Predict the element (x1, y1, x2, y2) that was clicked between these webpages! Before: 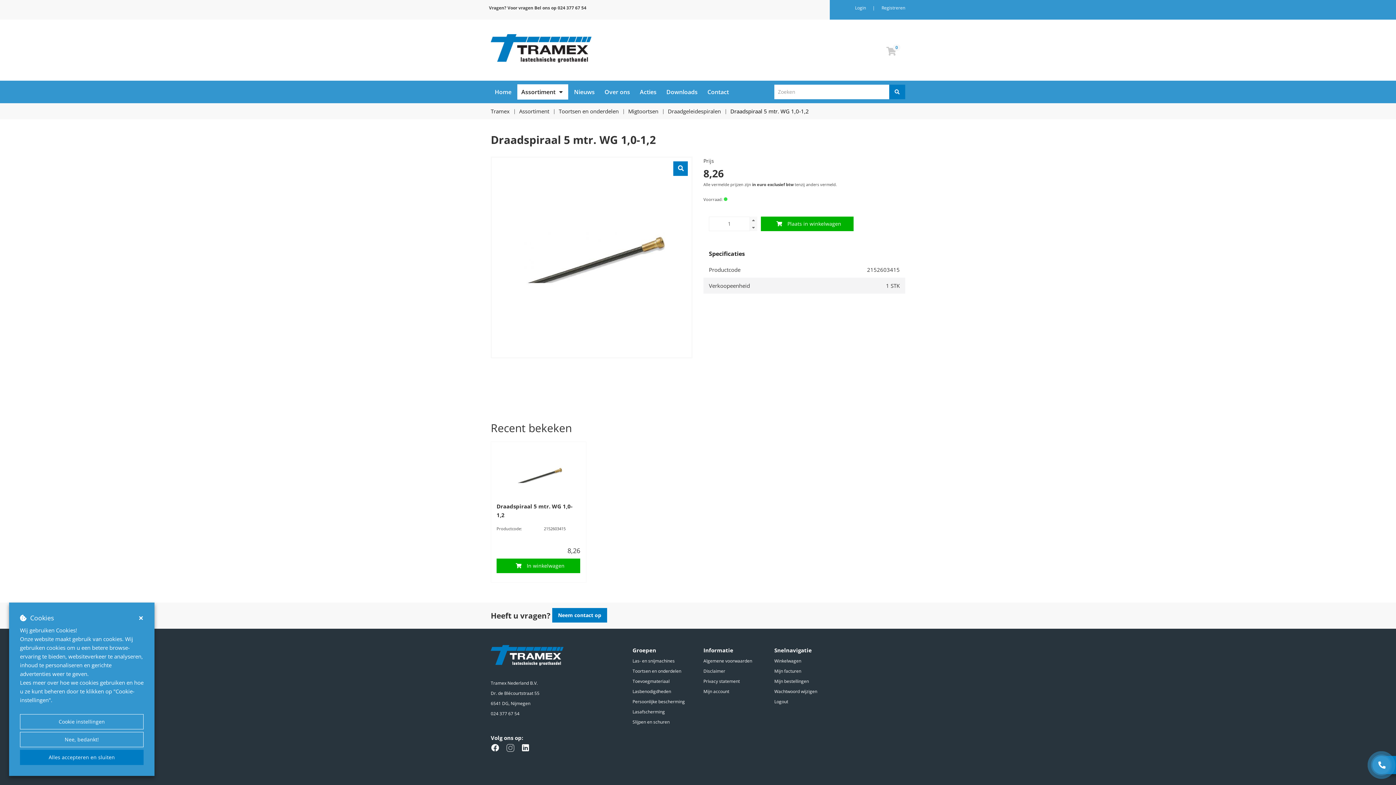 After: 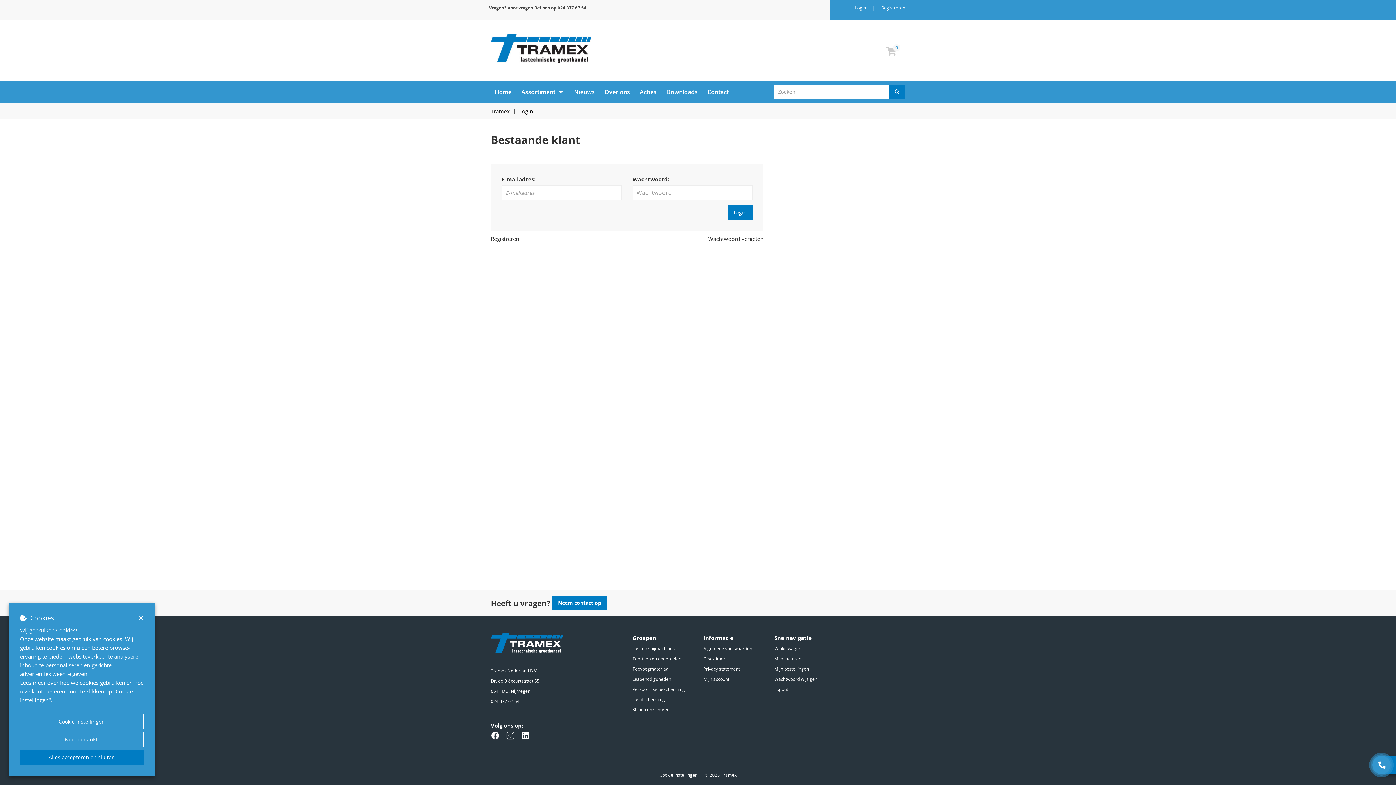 Action: bbox: (774, 667, 801, 675) label: Mijn facturen